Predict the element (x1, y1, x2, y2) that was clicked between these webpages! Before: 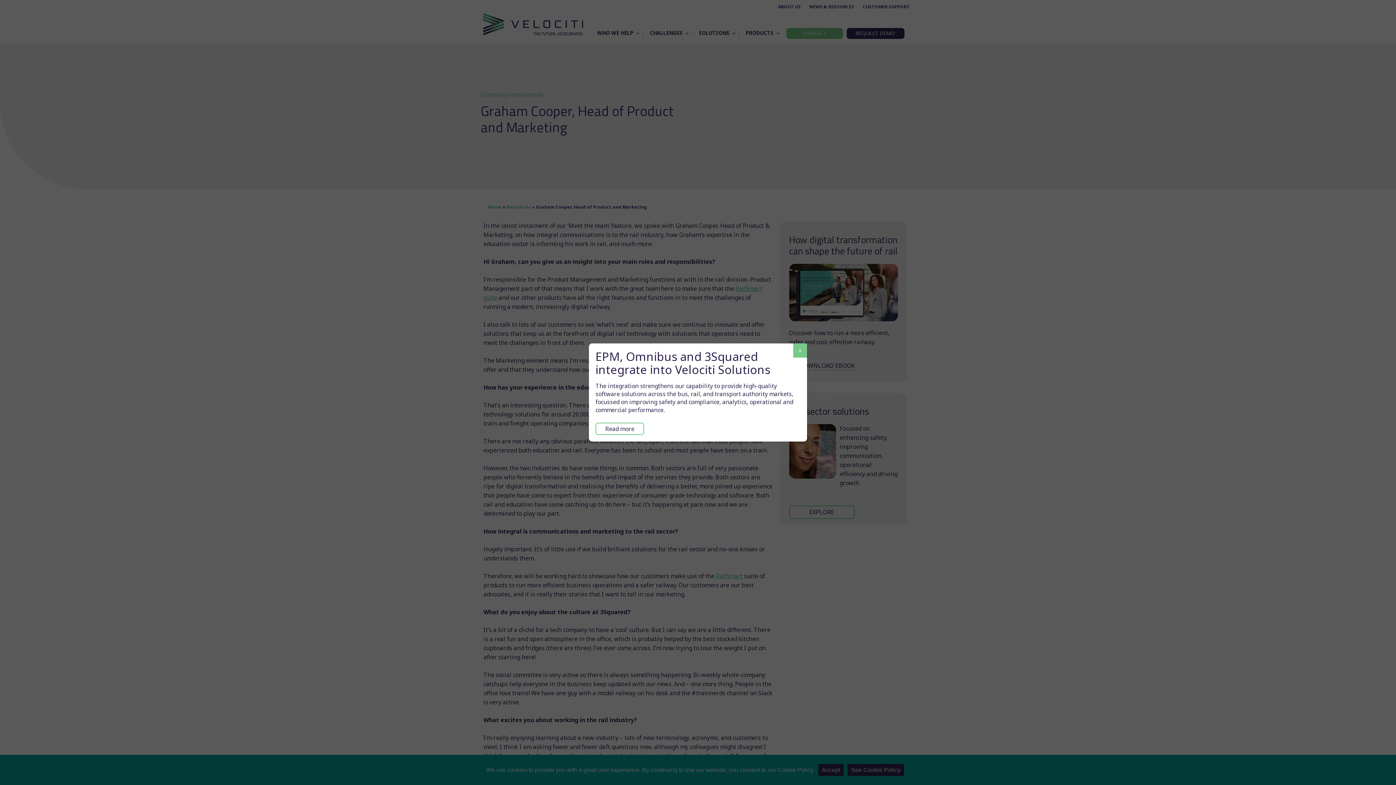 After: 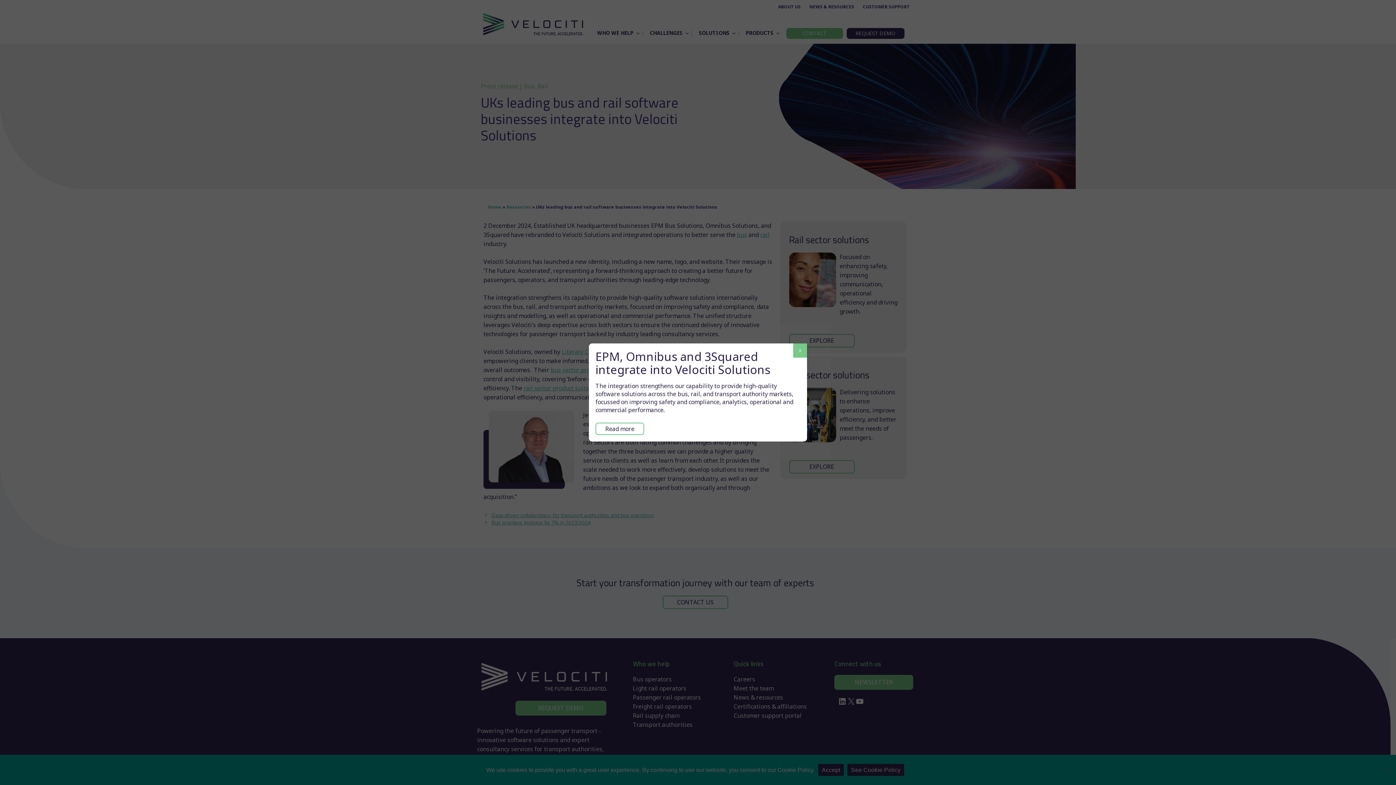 Action: label: Read more bbox: (595, 422, 644, 435)